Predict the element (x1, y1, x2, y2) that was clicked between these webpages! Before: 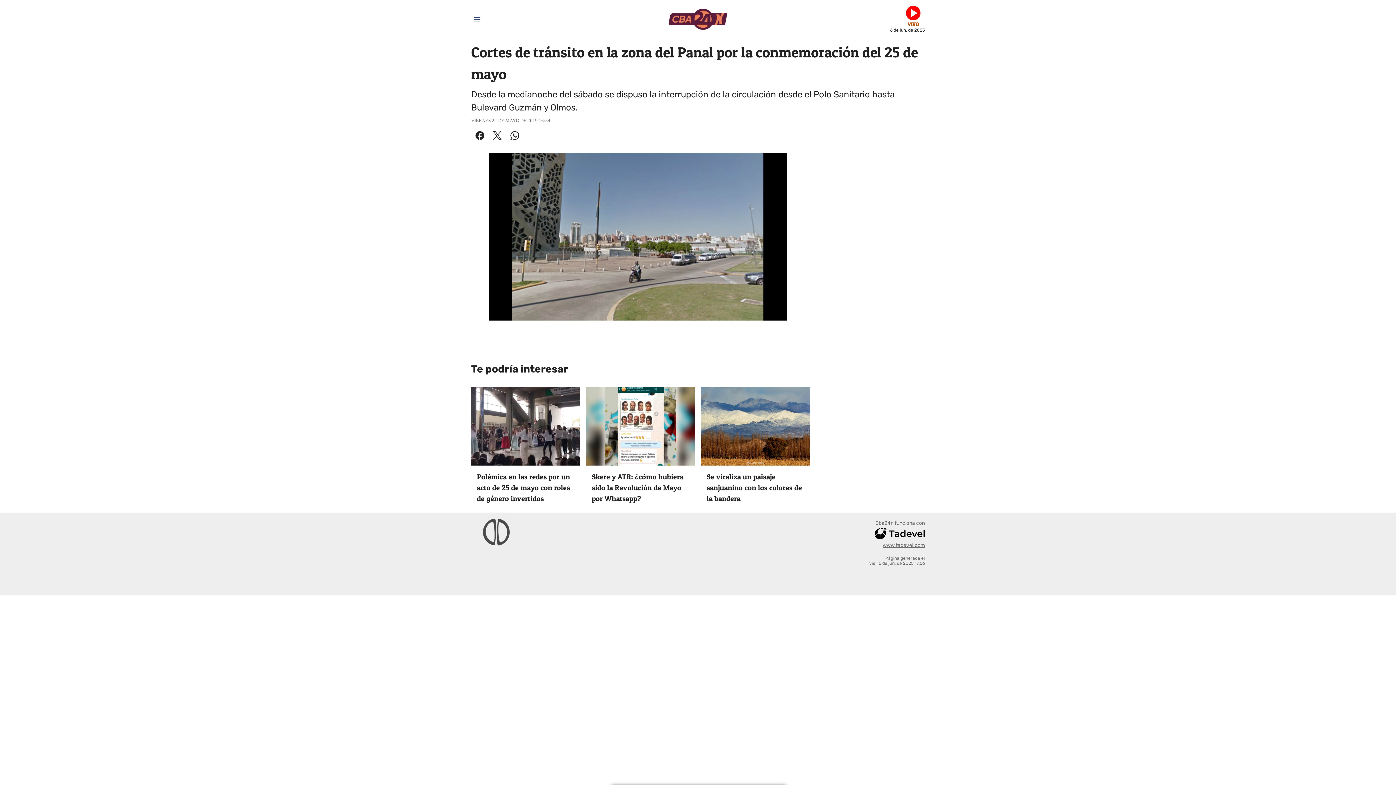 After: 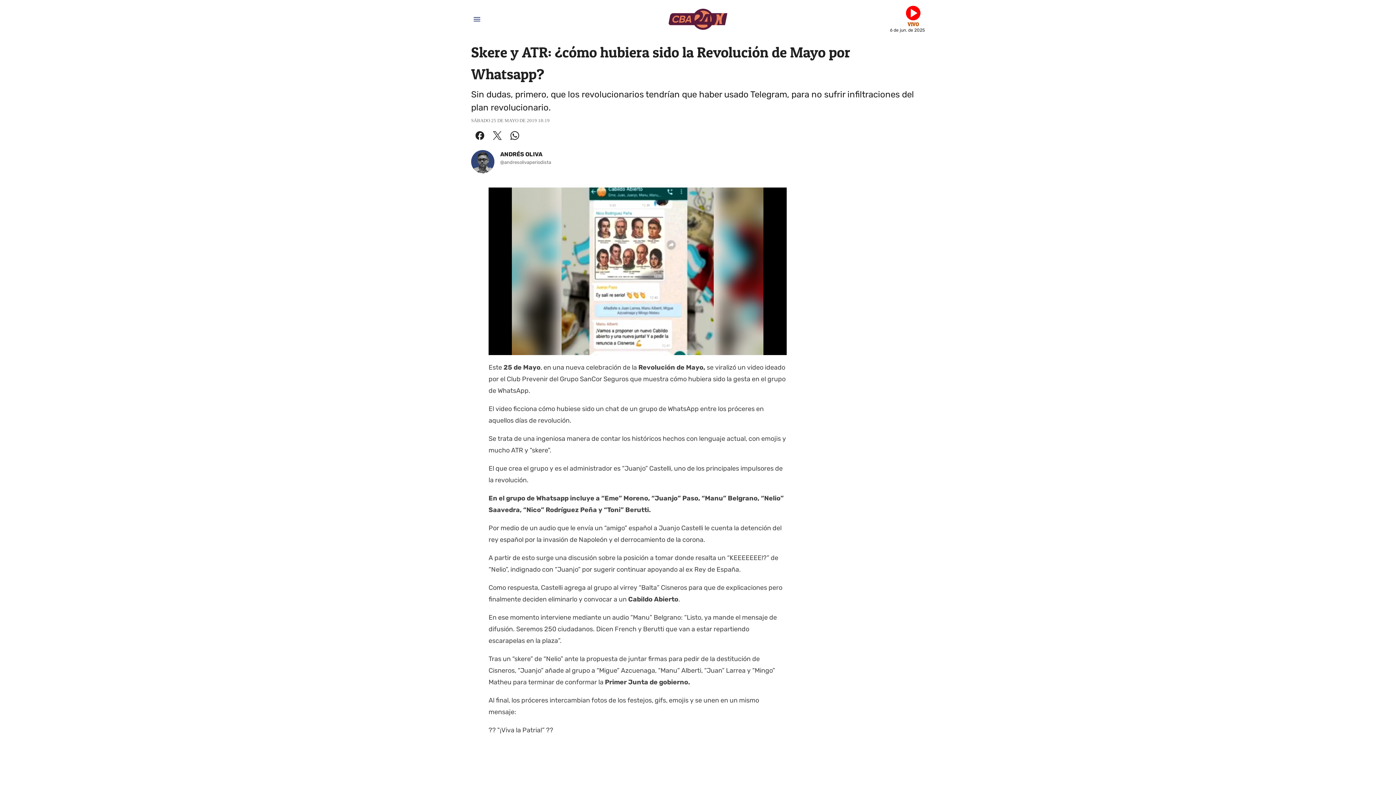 Action: label: Skere y ATR: ¿cómo hubiera sido la Revolución de Mayo por Whatsapp? bbox: (586, 387, 695, 510)